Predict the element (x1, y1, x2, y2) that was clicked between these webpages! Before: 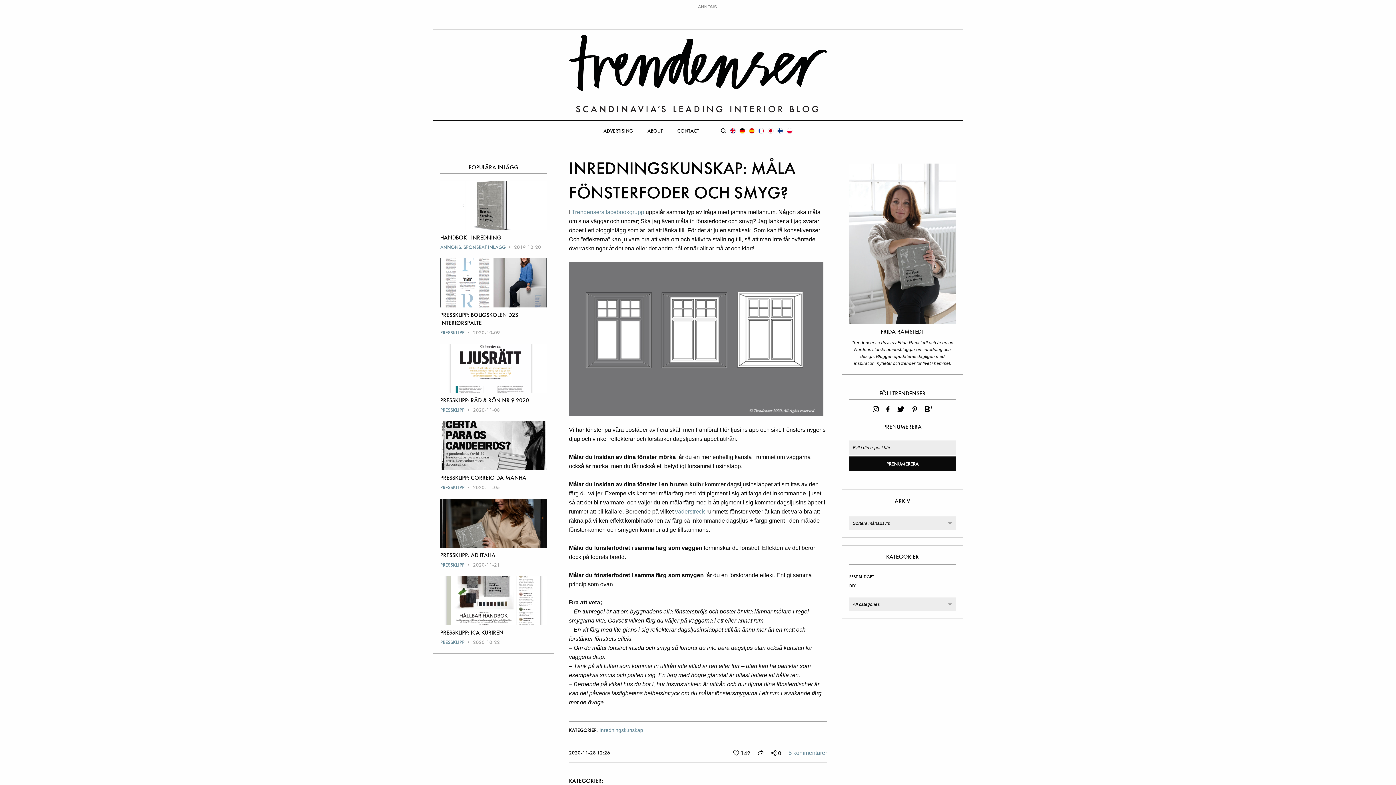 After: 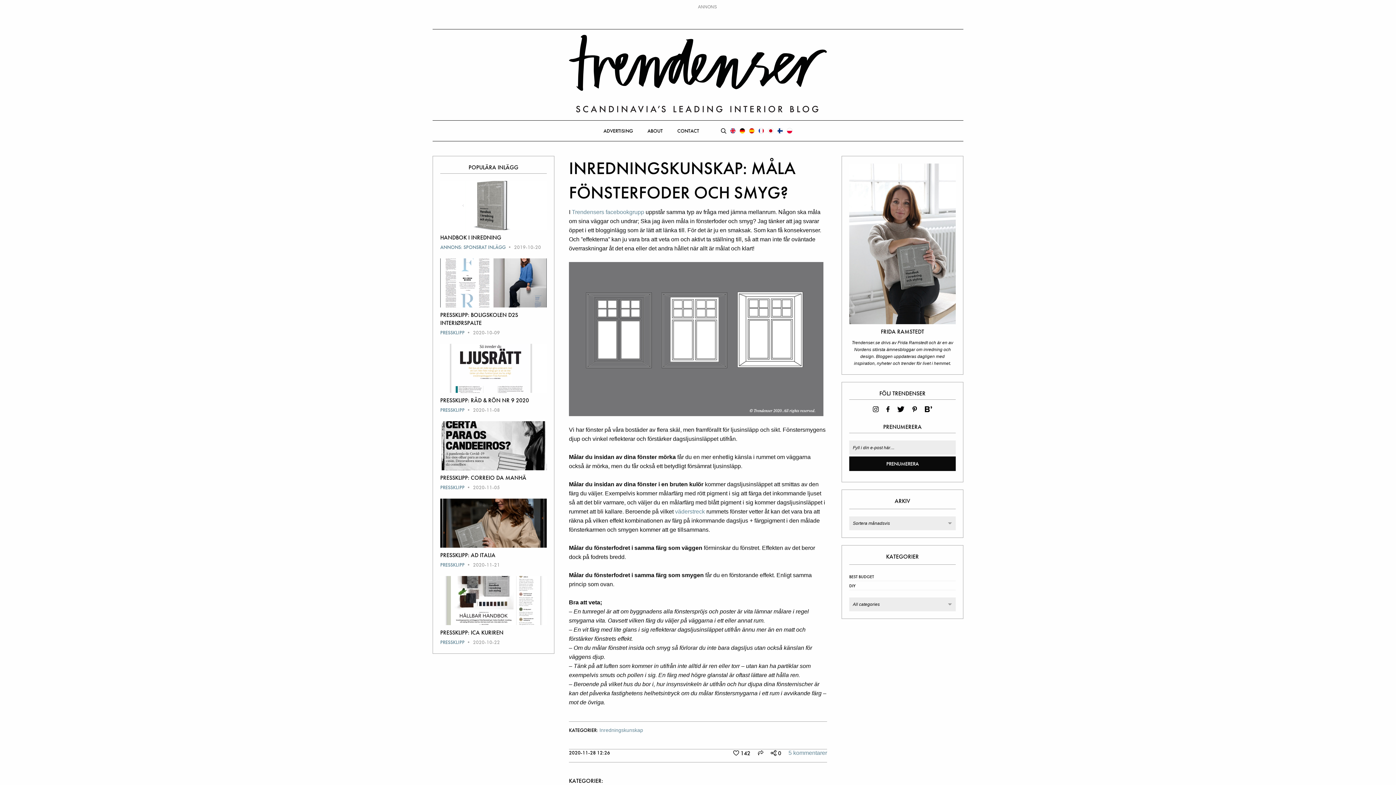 Action: bbox: (882, 406, 893, 412)